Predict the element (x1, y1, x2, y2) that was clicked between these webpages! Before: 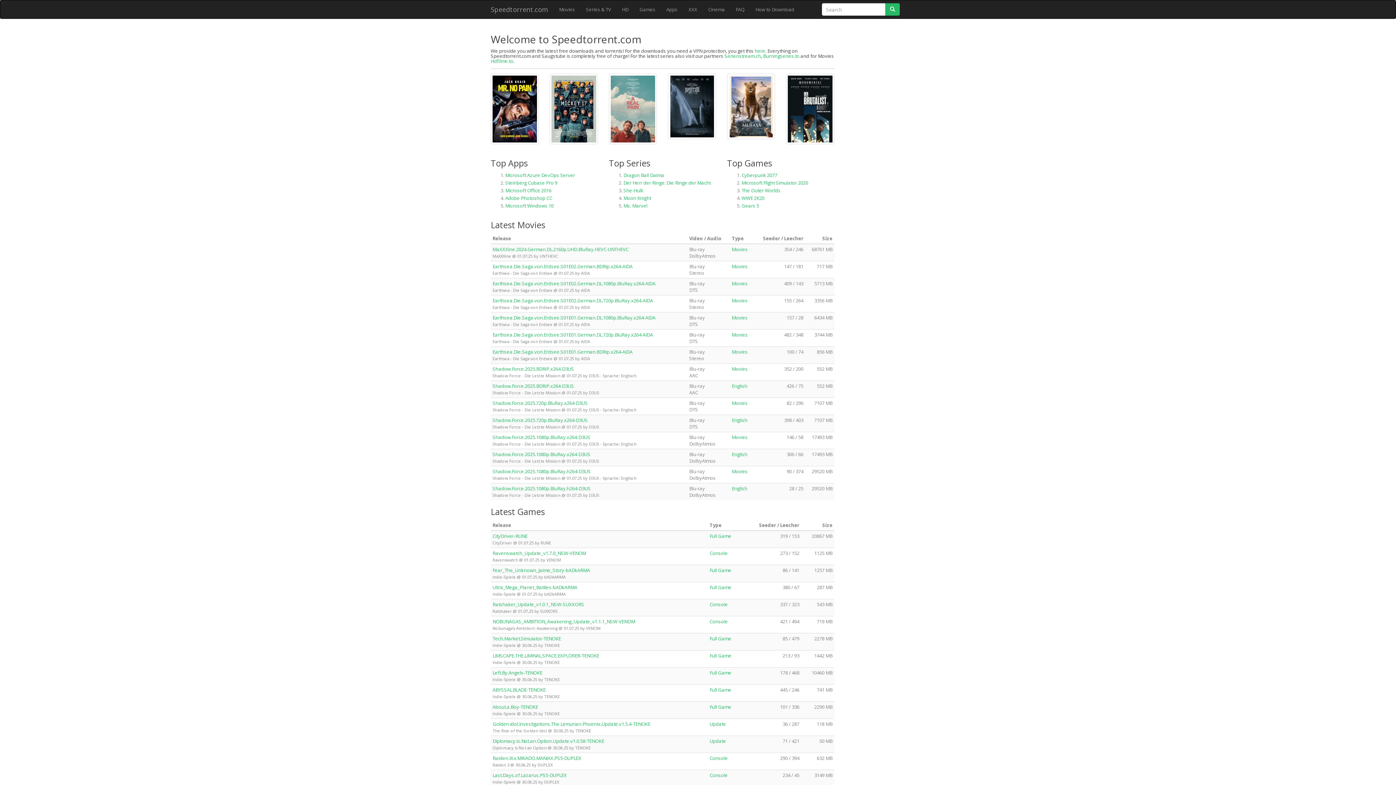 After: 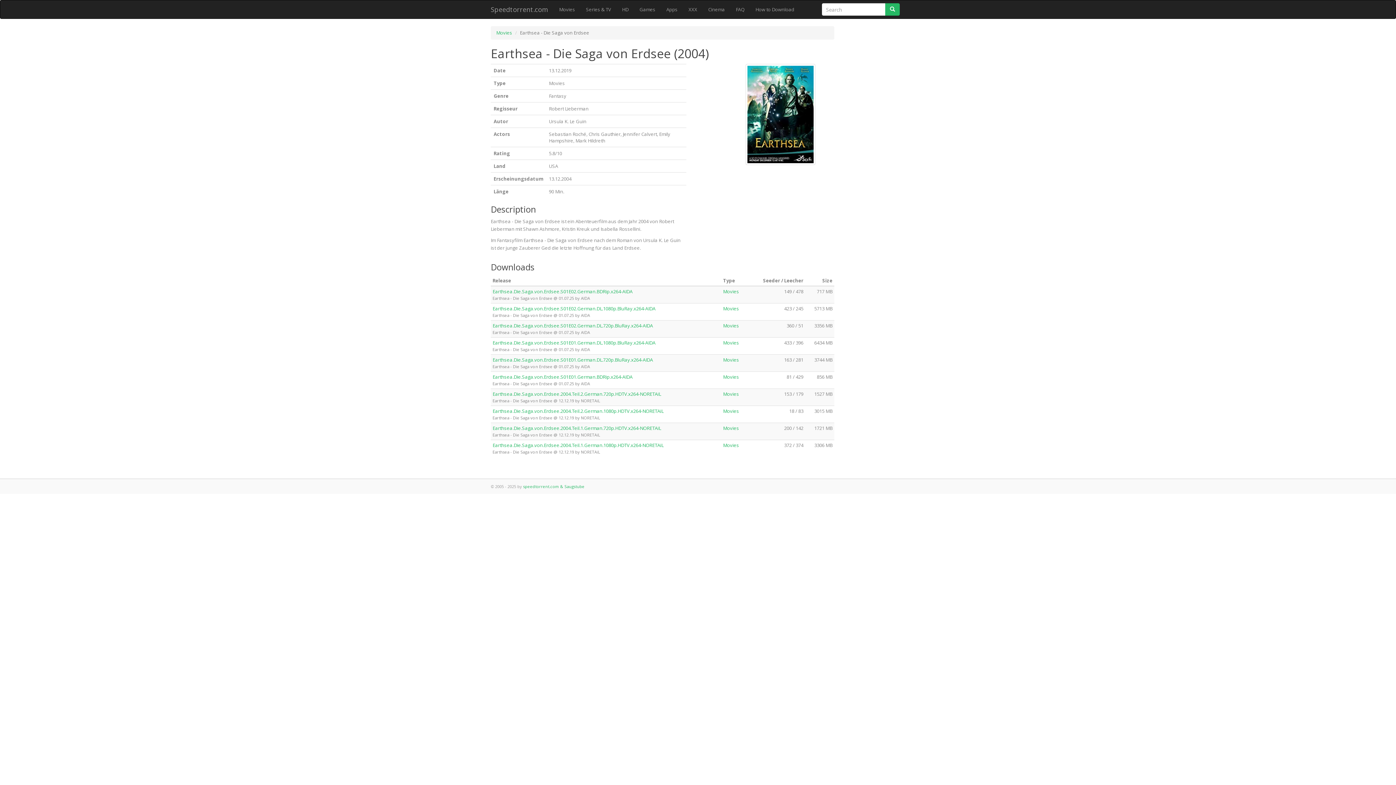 Action: label: Earthsea.Die.Saga.von.Erdsee.S01E02.German.DL.720p.BluRay.x264-AIDA bbox: (492, 297, 653, 303)